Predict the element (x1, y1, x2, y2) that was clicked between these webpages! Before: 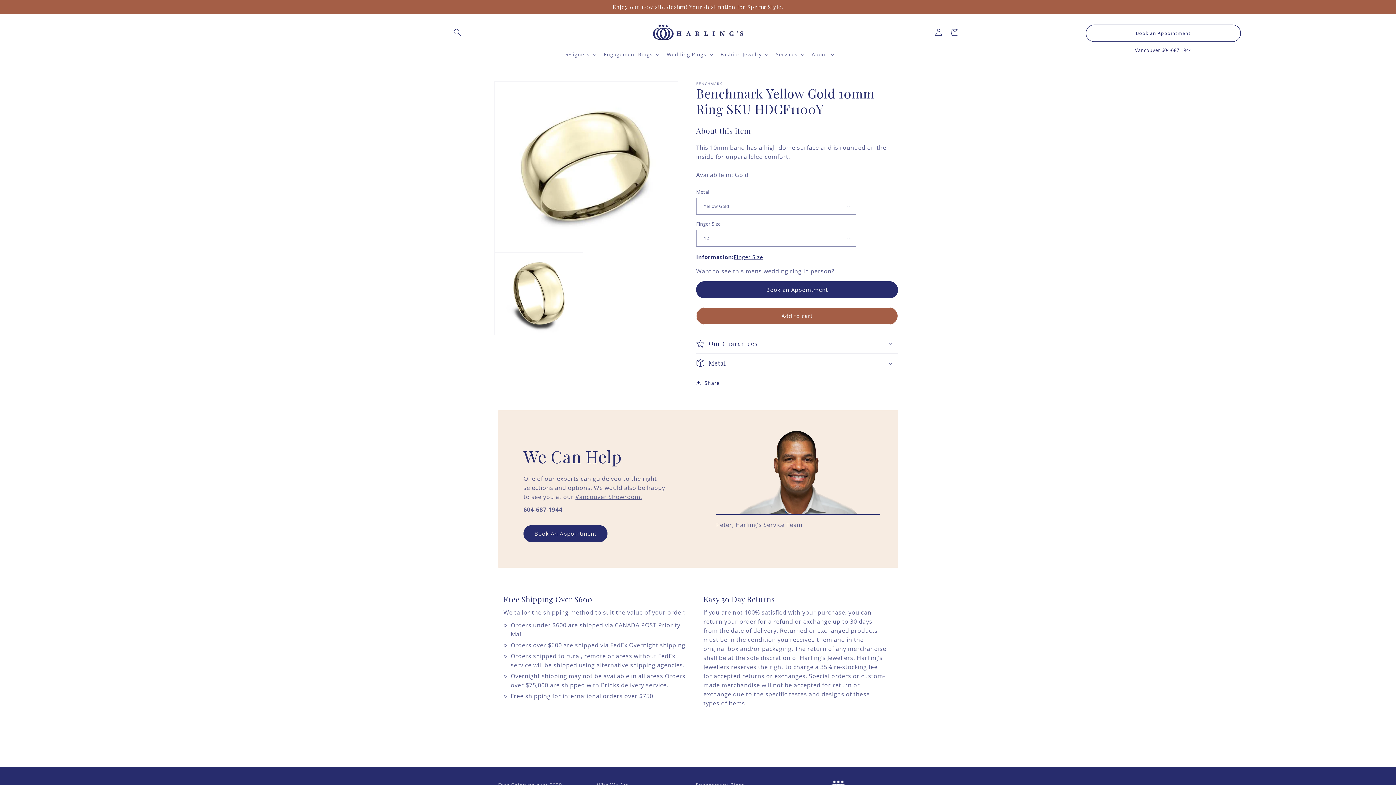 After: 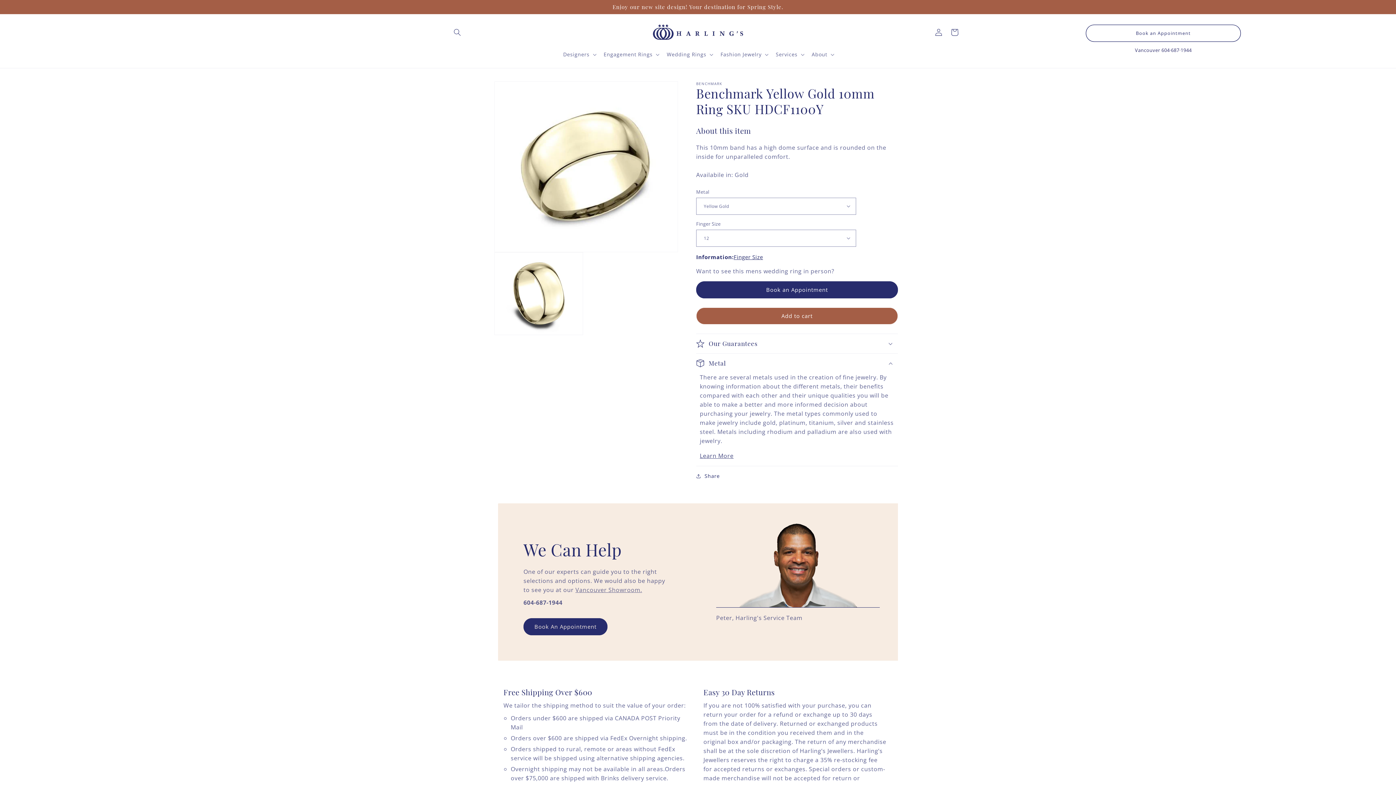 Action: label: Metal bbox: (696, 353, 898, 372)